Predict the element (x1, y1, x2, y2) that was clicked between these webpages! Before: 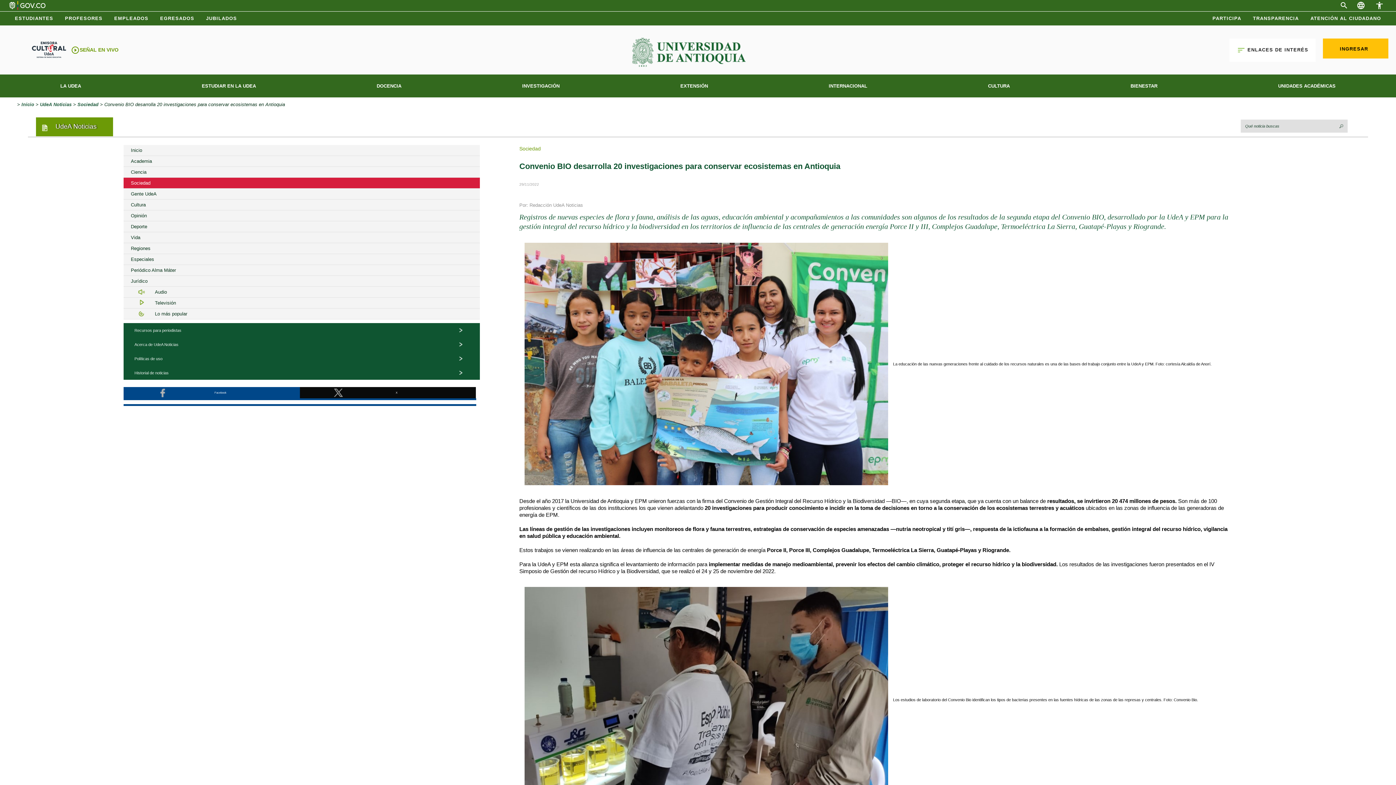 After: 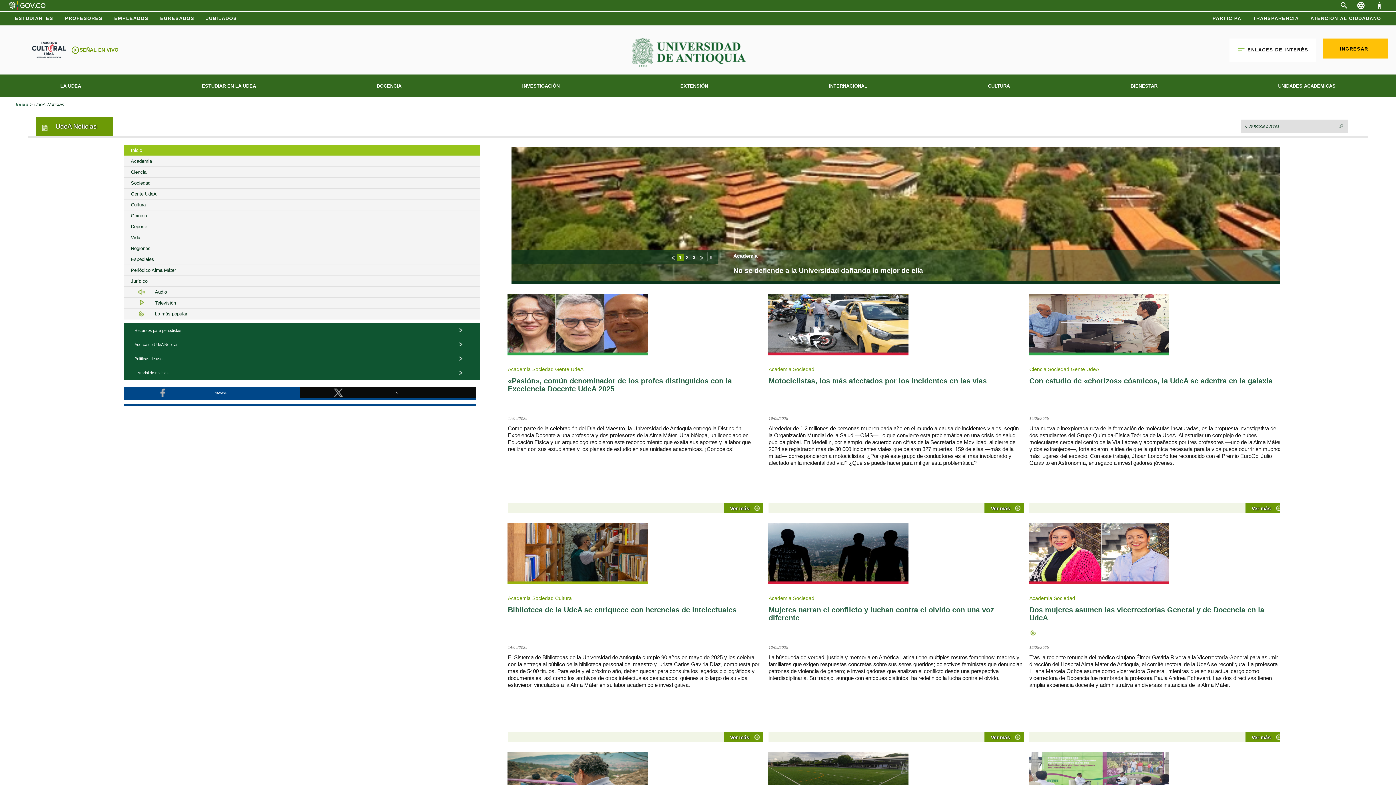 Action: bbox: (123, 145, 479, 156) label: Inicio